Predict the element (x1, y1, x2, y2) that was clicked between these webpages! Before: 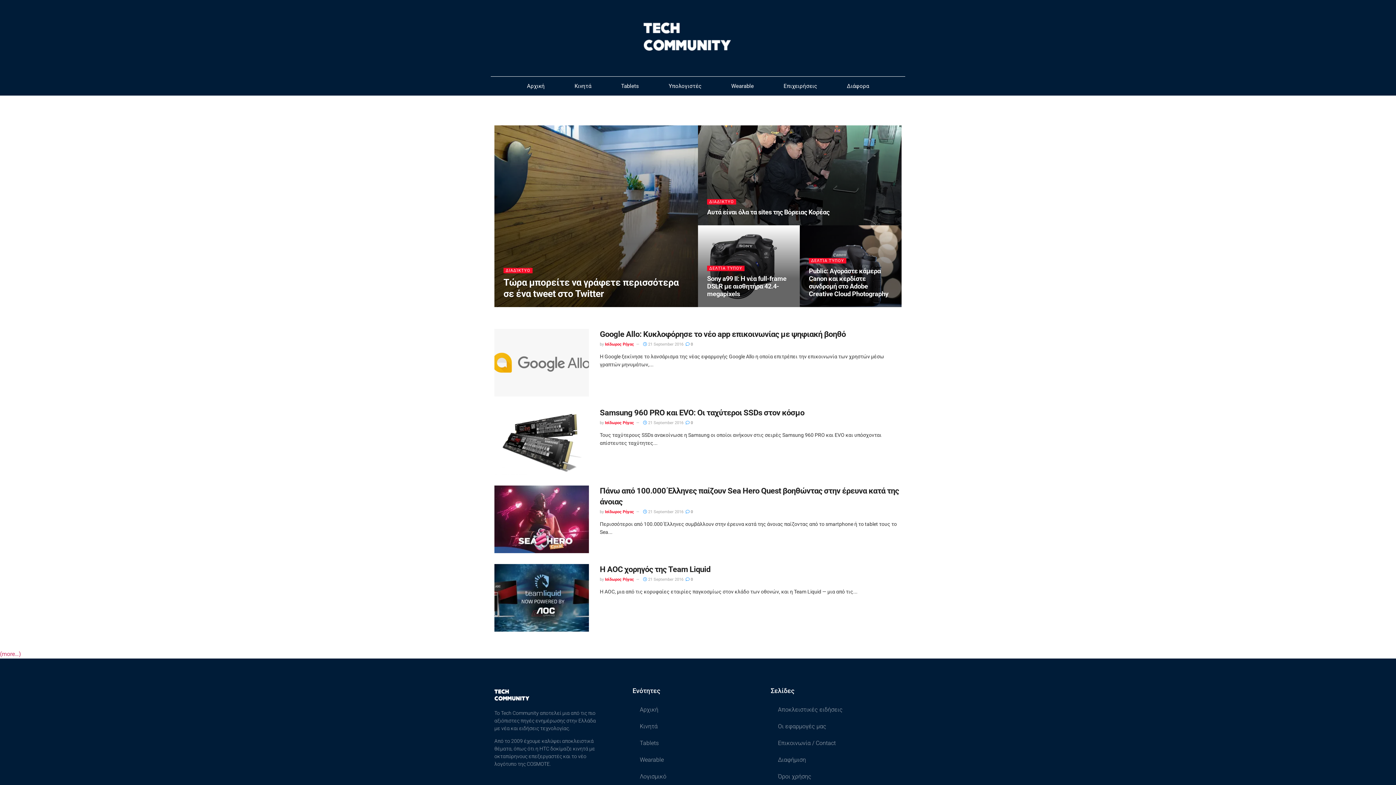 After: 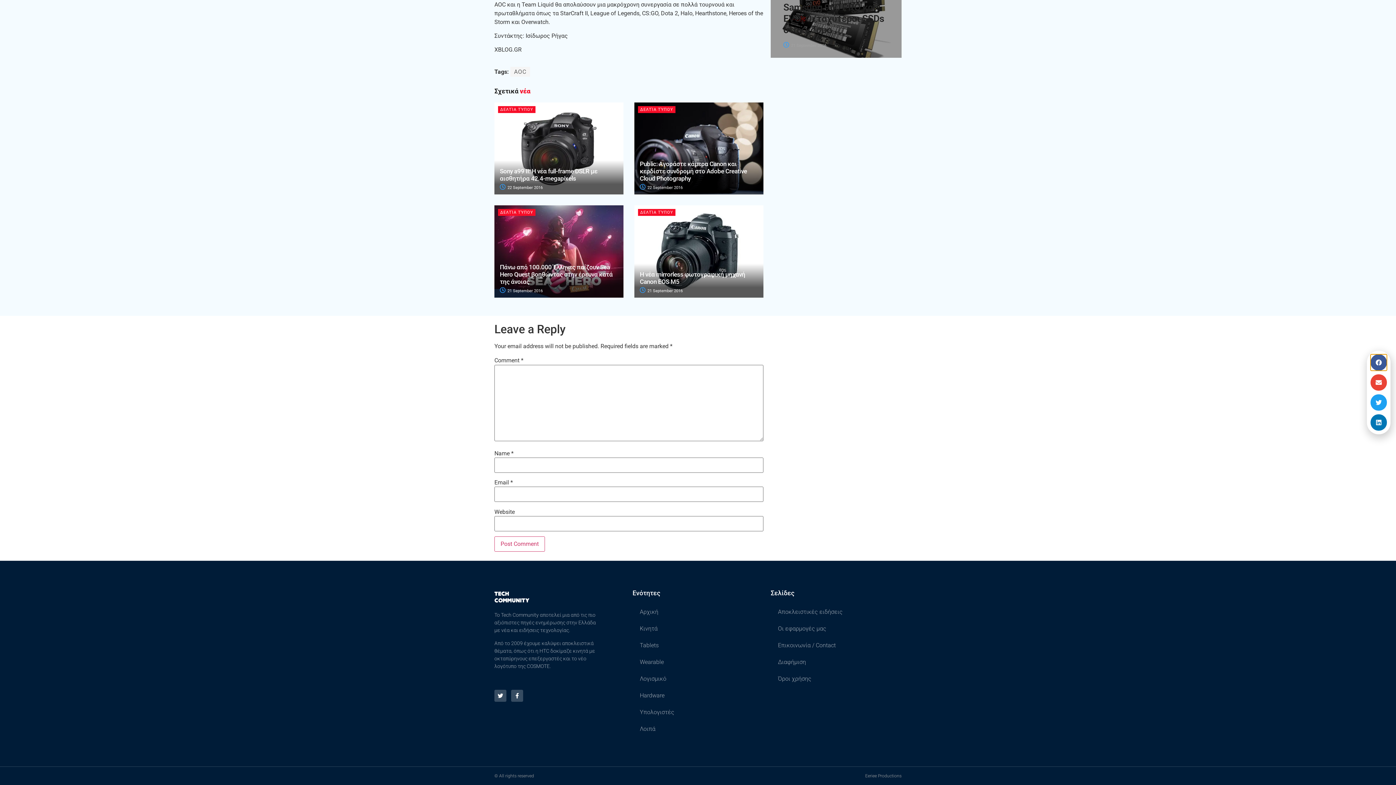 Action: label:  0 bbox: (685, 577, 693, 582)